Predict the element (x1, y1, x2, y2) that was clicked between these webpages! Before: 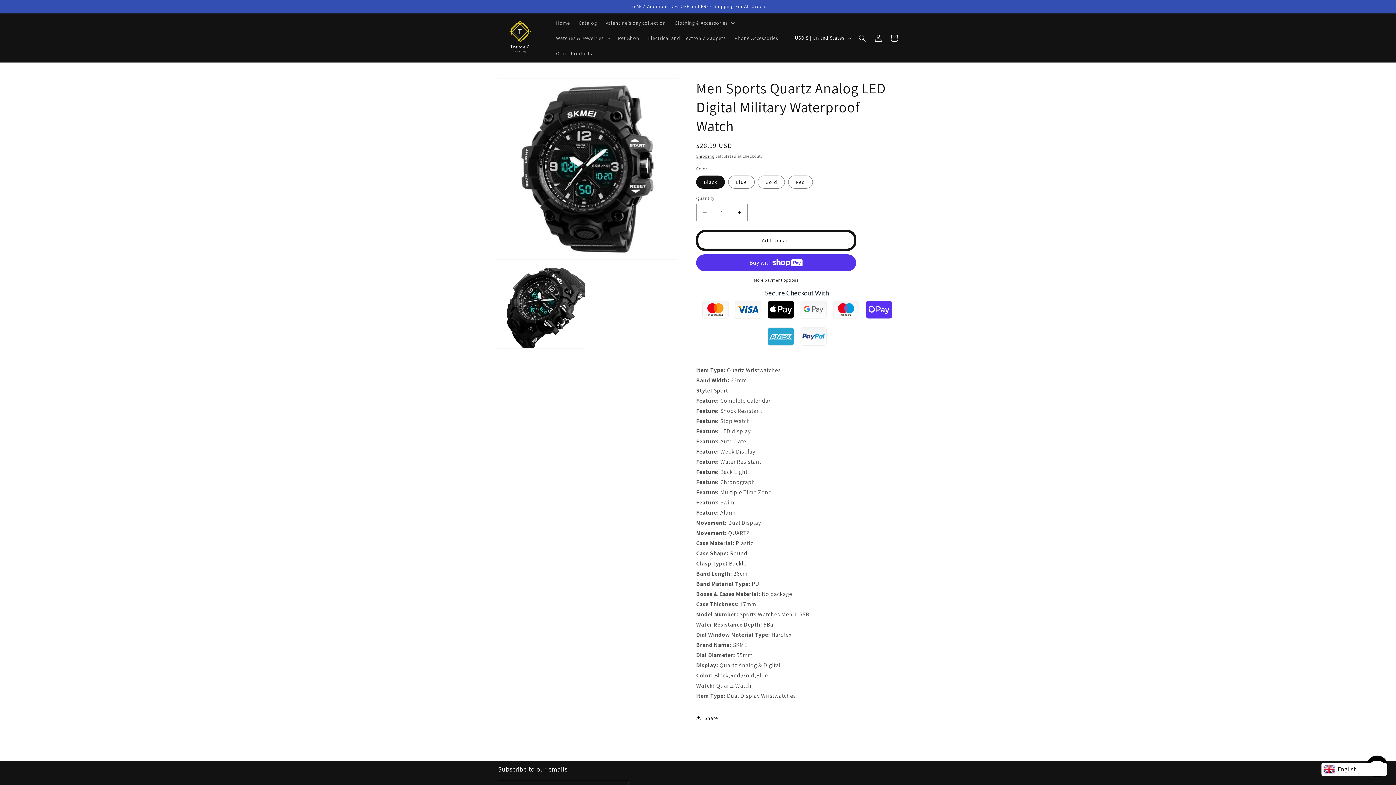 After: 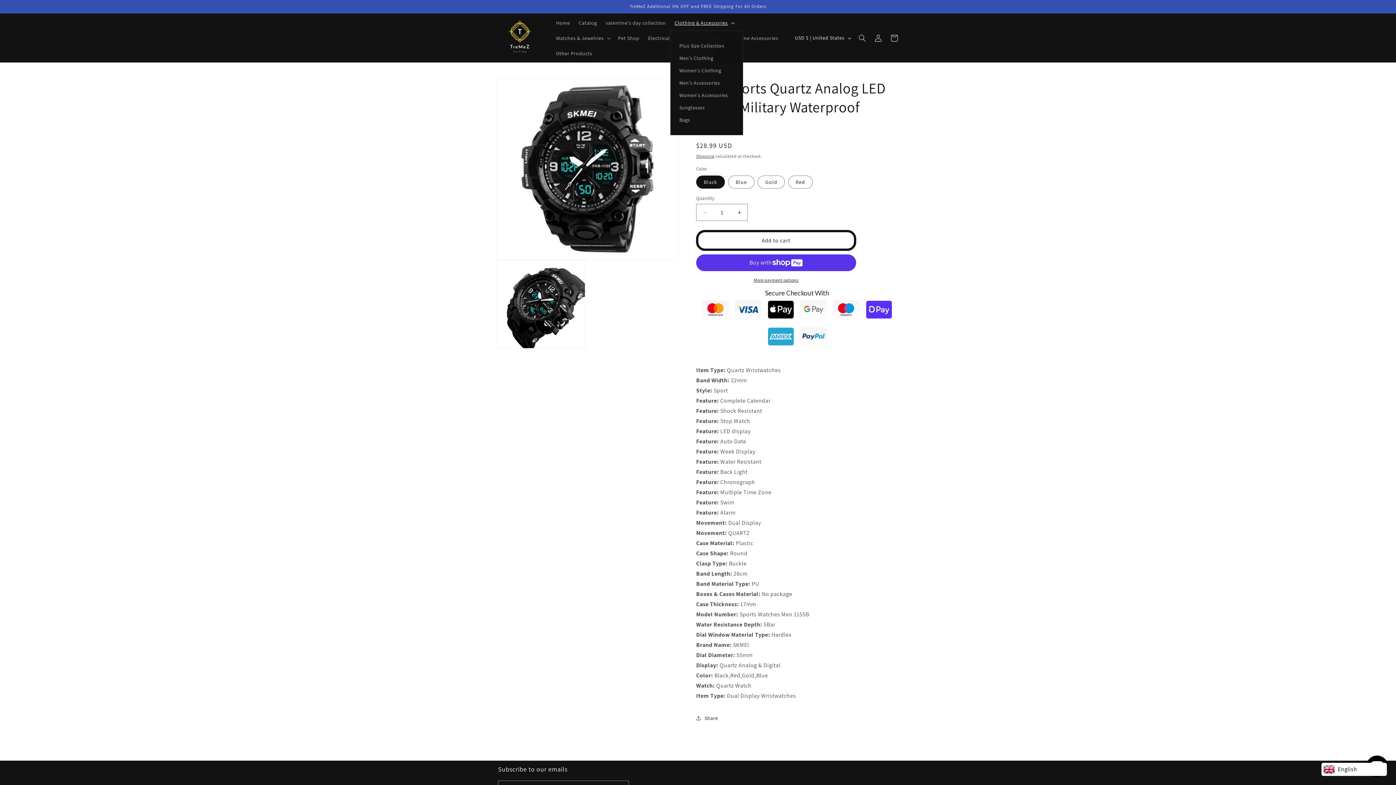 Action: label: Clothing & Accessories bbox: (670, 15, 737, 30)